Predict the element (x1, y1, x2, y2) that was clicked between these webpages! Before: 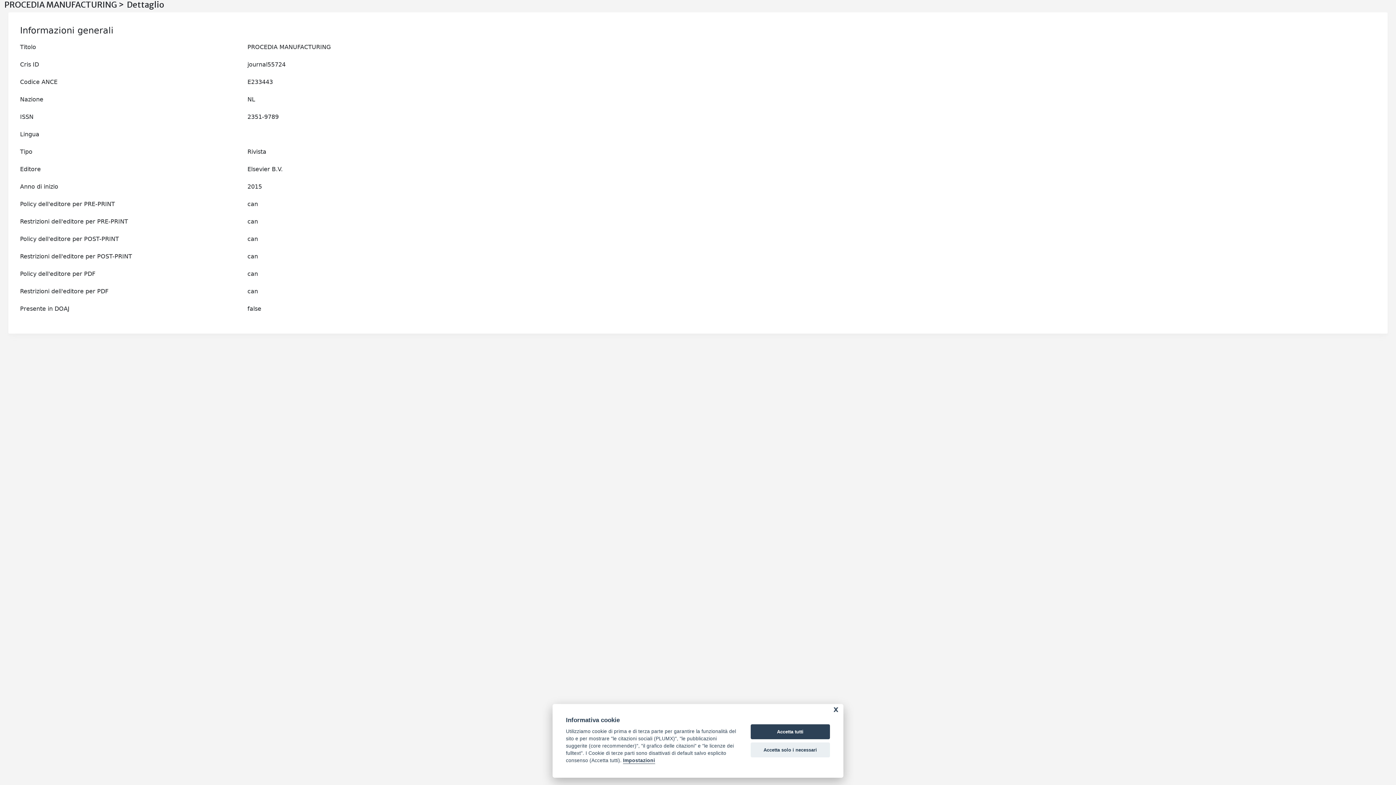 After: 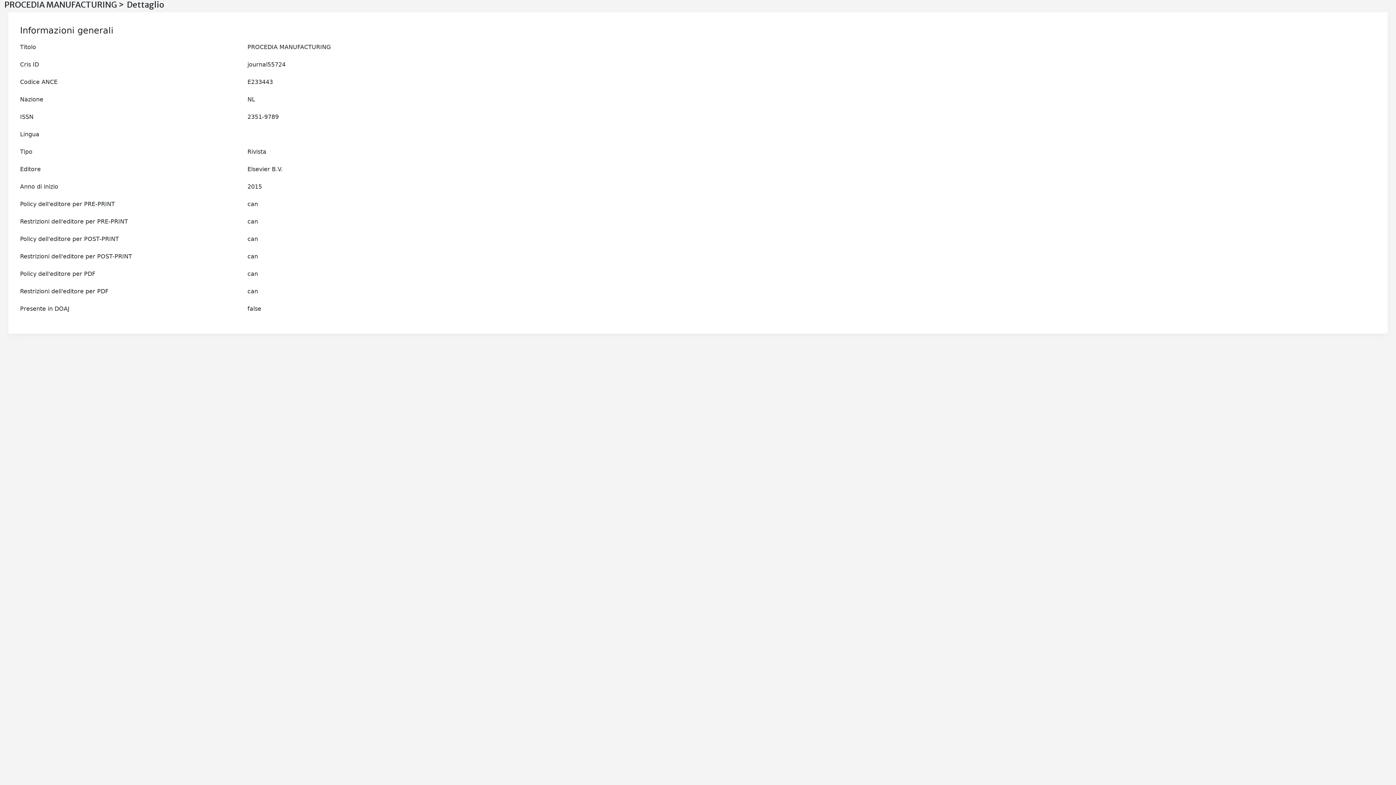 Action: label: Accetta tutti bbox: (750, 724, 830, 739)